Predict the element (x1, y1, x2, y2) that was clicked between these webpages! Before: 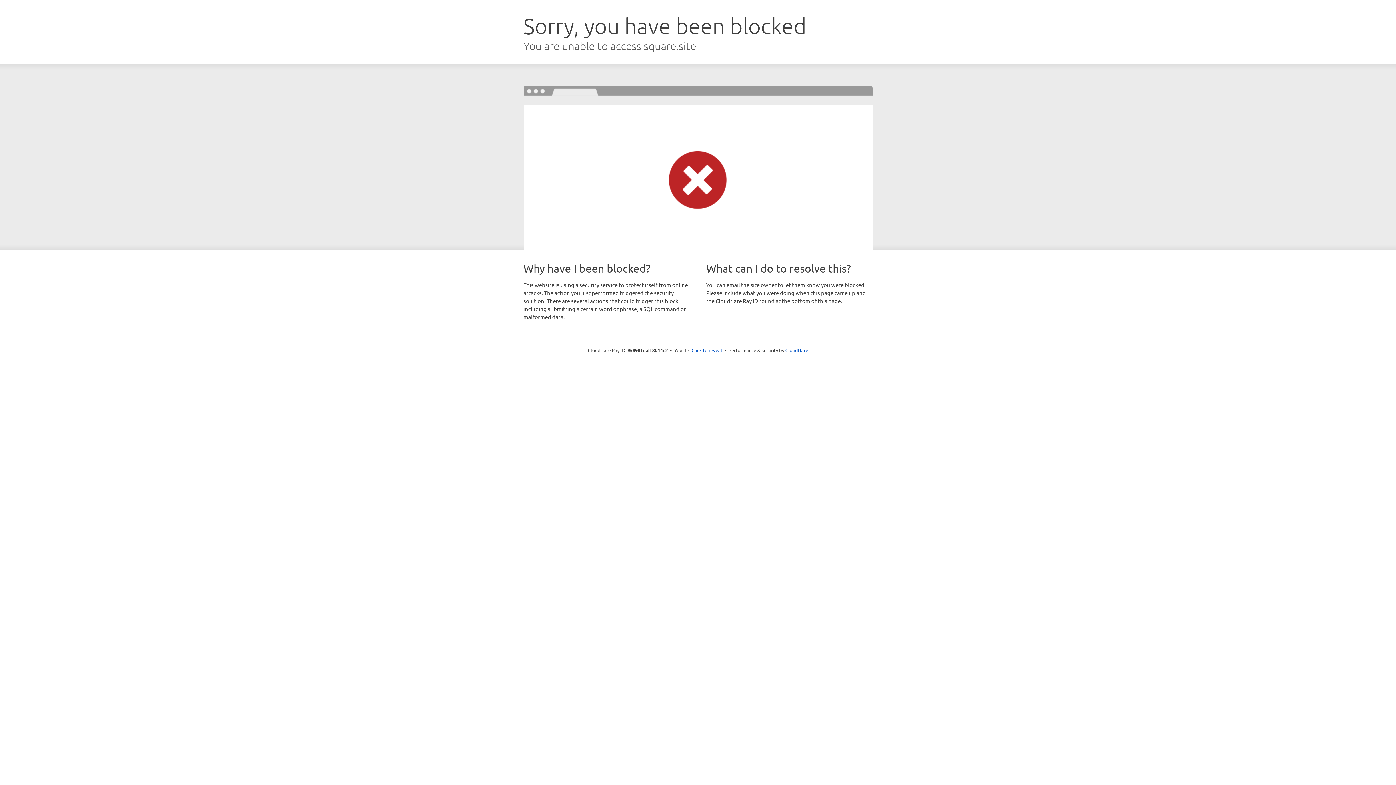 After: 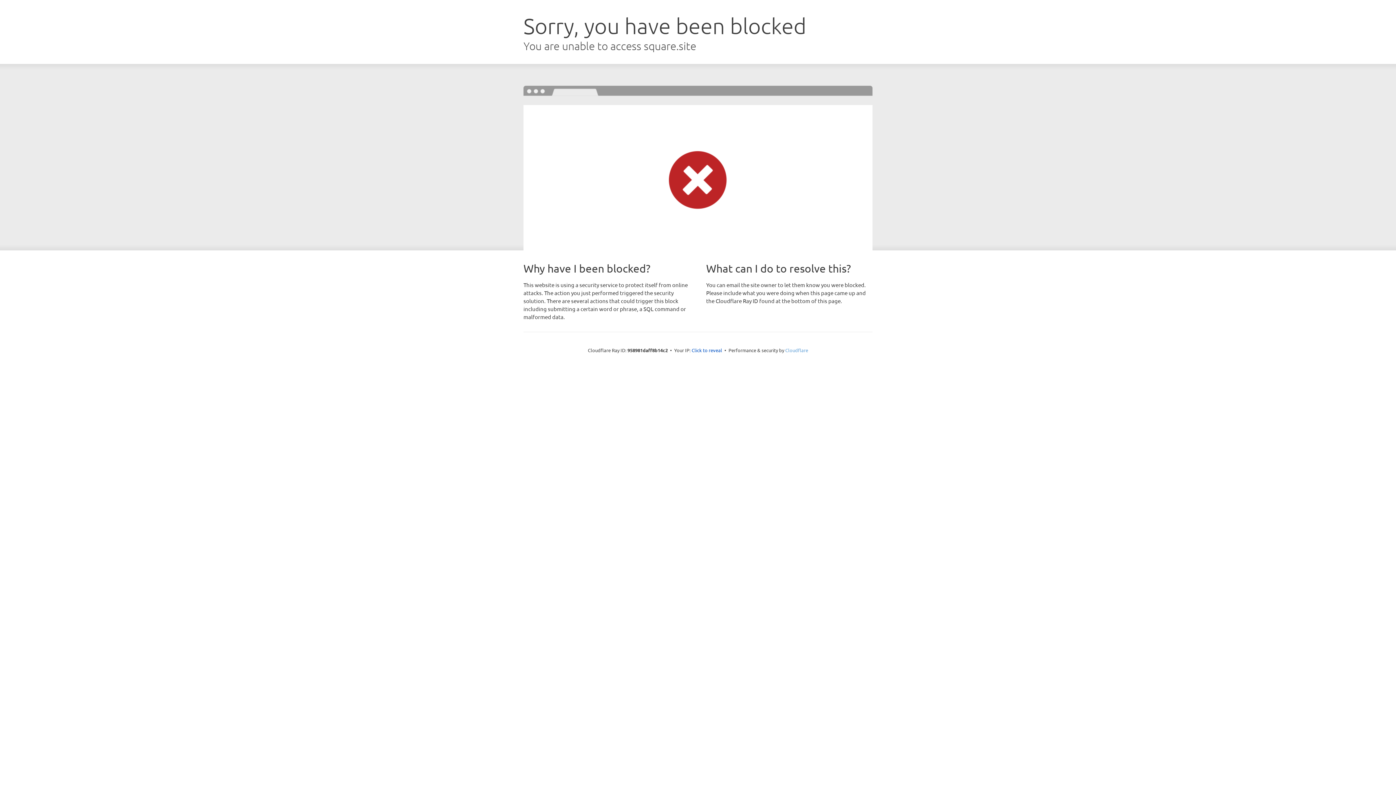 Action: bbox: (785, 347, 808, 353) label: Cloudflare